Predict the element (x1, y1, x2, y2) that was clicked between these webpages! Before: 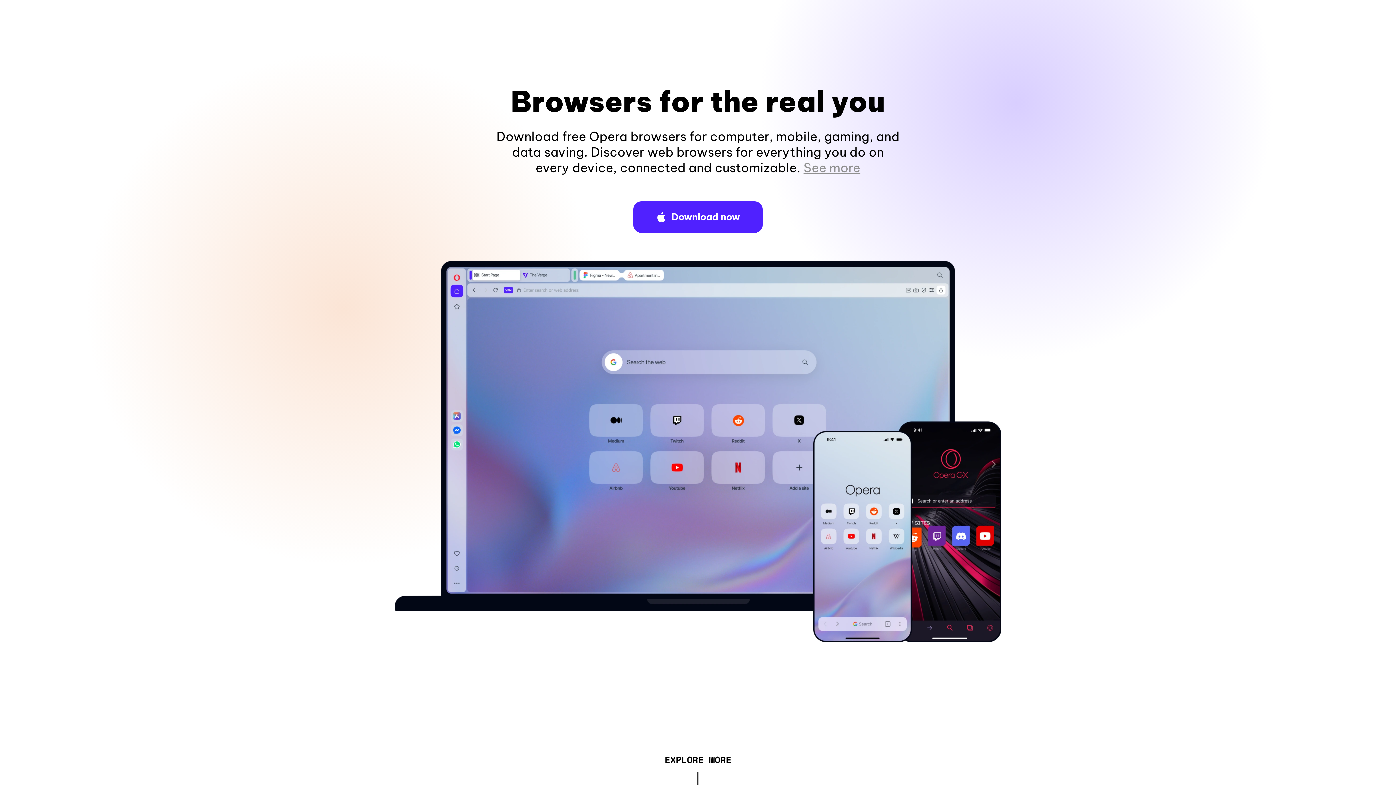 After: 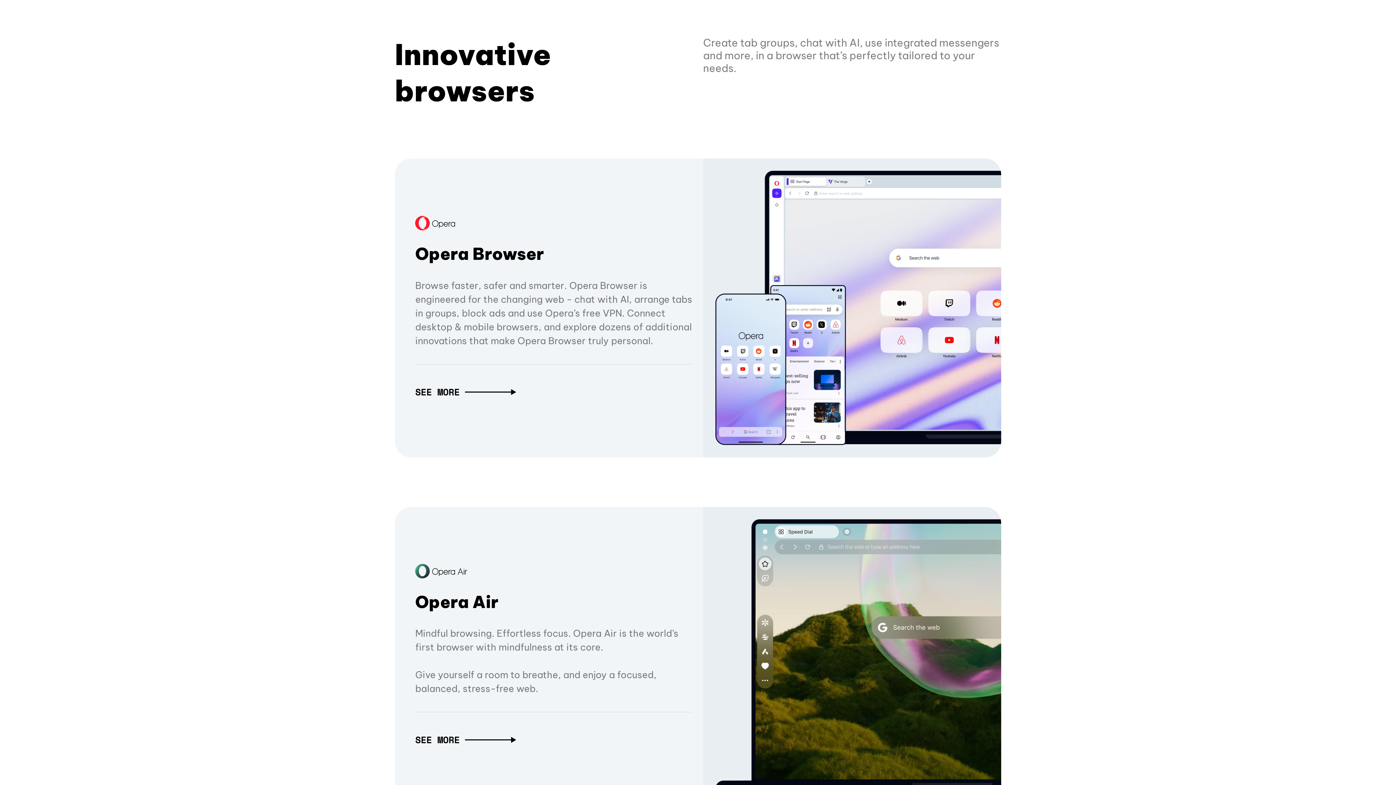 Action: label: EXPLORE MORE bbox: (664, 757, 731, 765)